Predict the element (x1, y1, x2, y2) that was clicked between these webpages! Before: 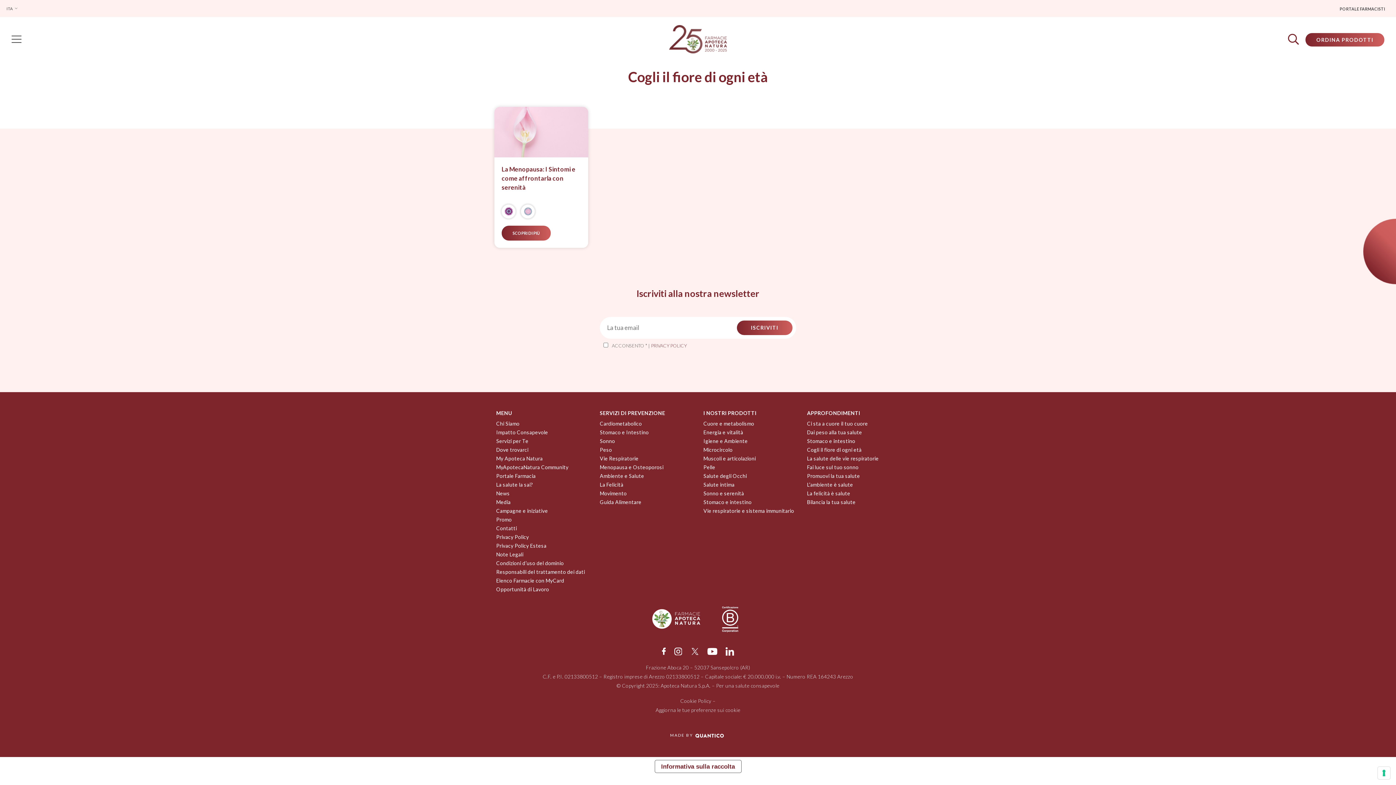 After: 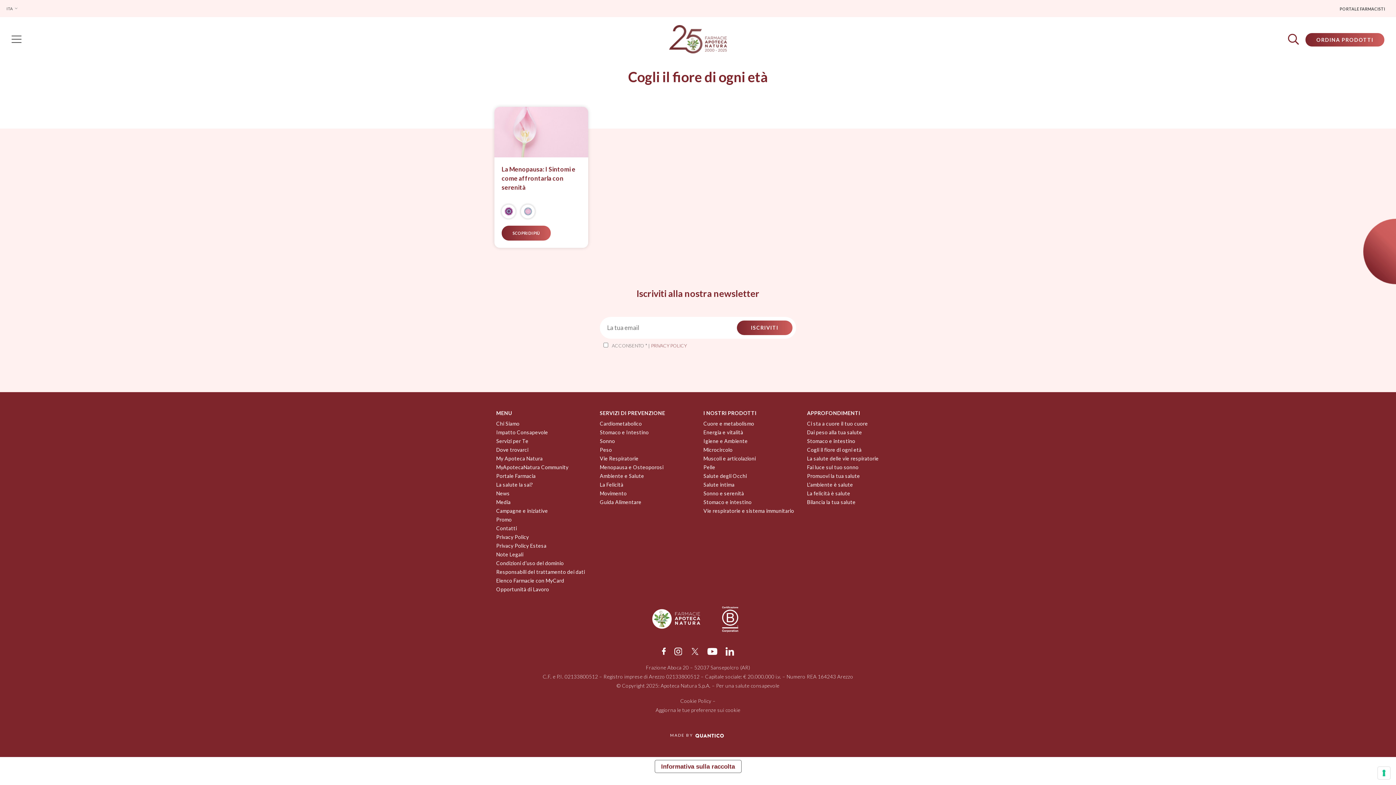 Action: bbox: (693, 731, 726, 739)